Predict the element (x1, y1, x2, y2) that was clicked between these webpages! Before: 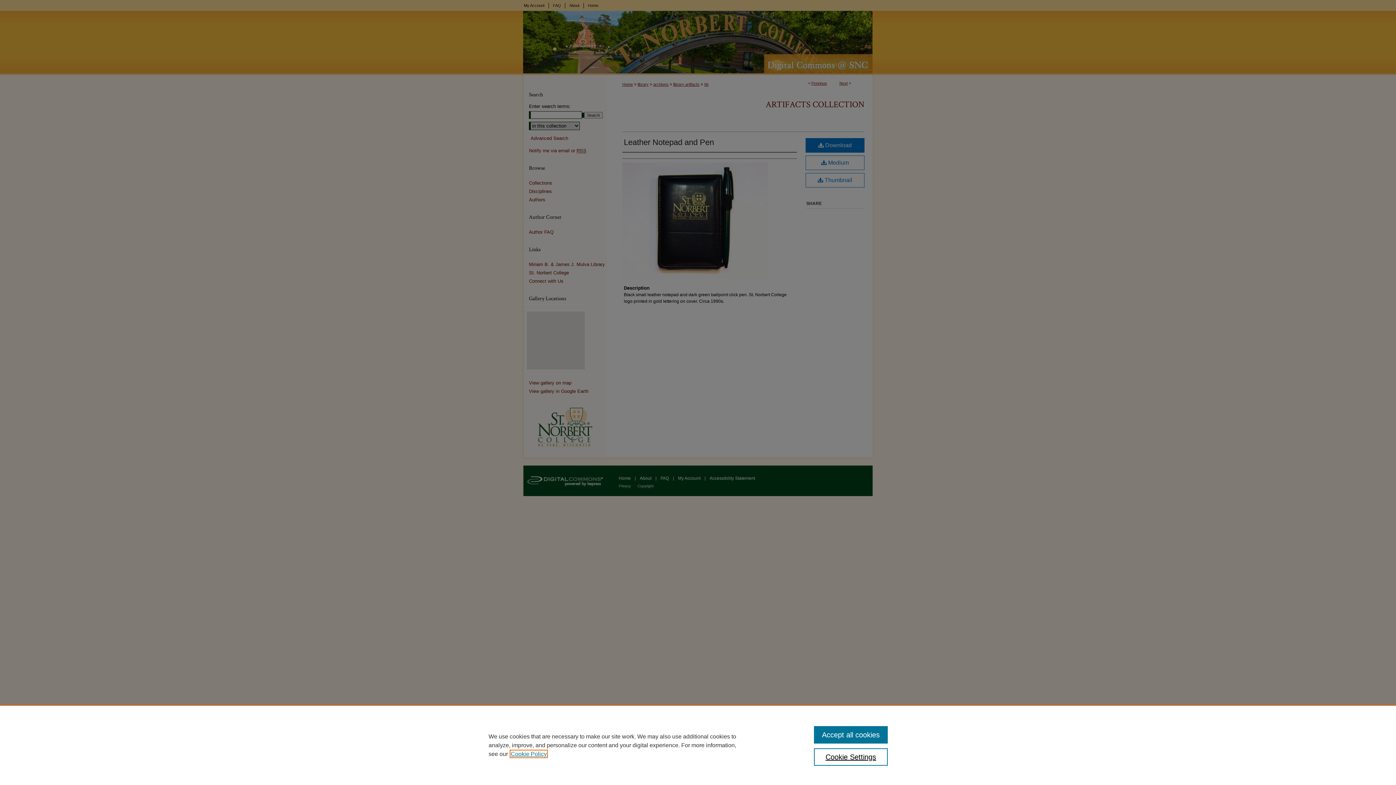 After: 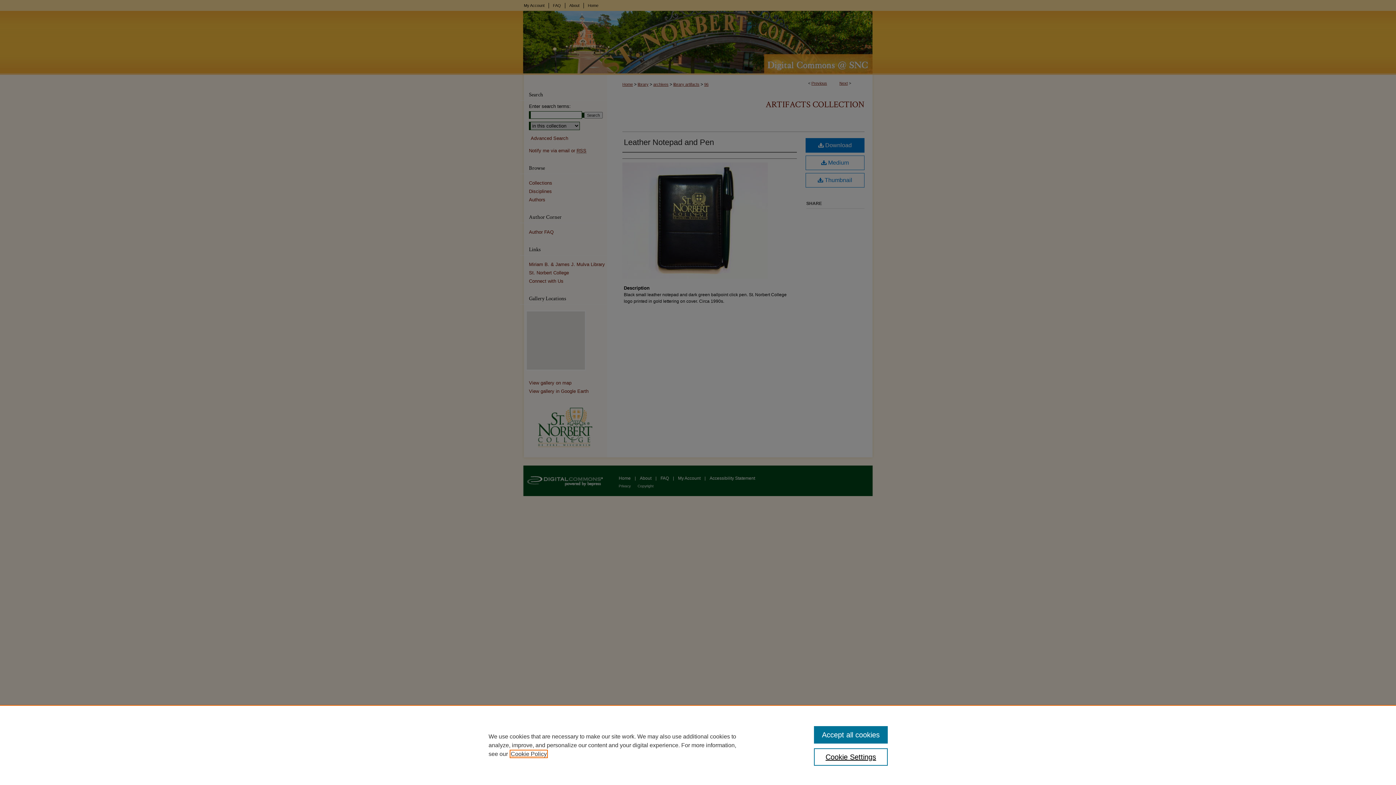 Action: label: , opens in a new tab bbox: (510, 751, 546, 757)